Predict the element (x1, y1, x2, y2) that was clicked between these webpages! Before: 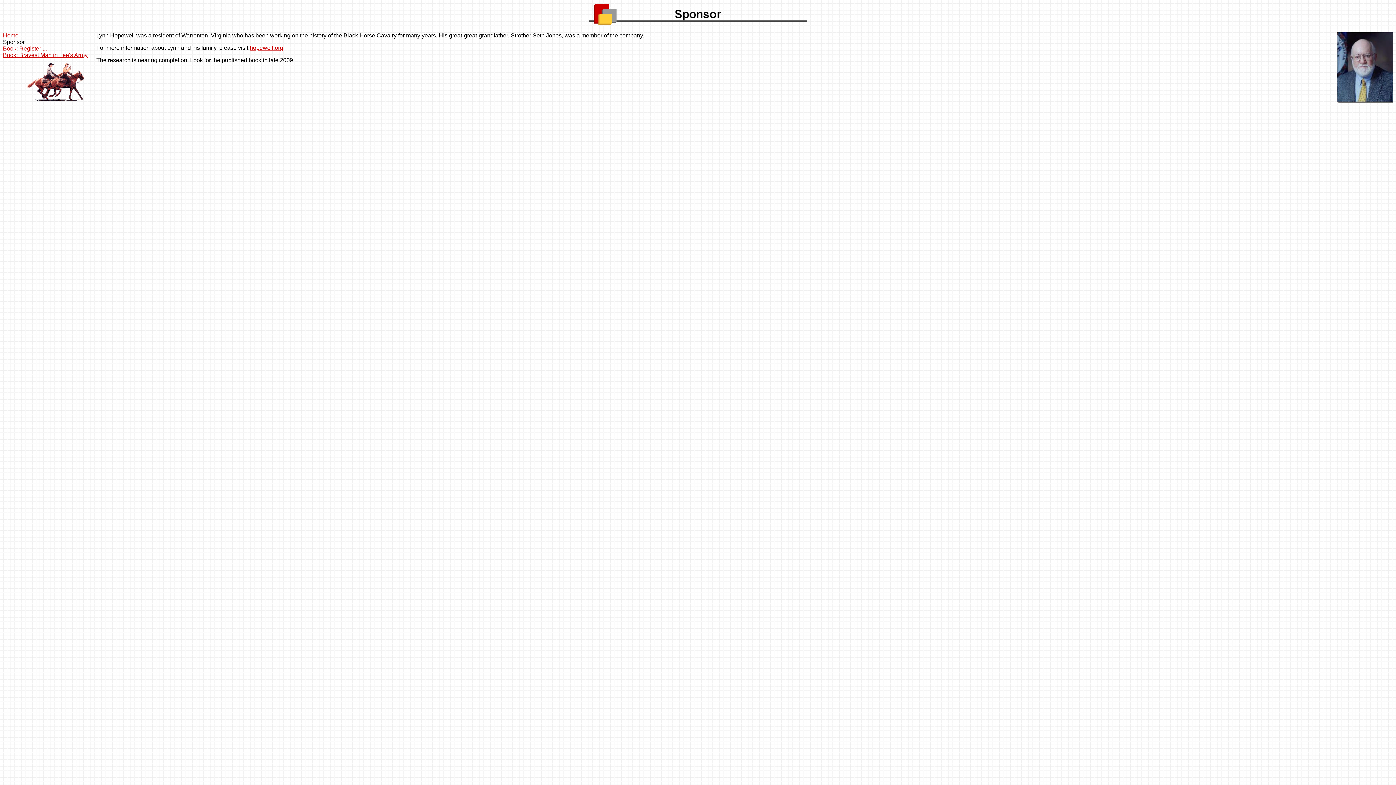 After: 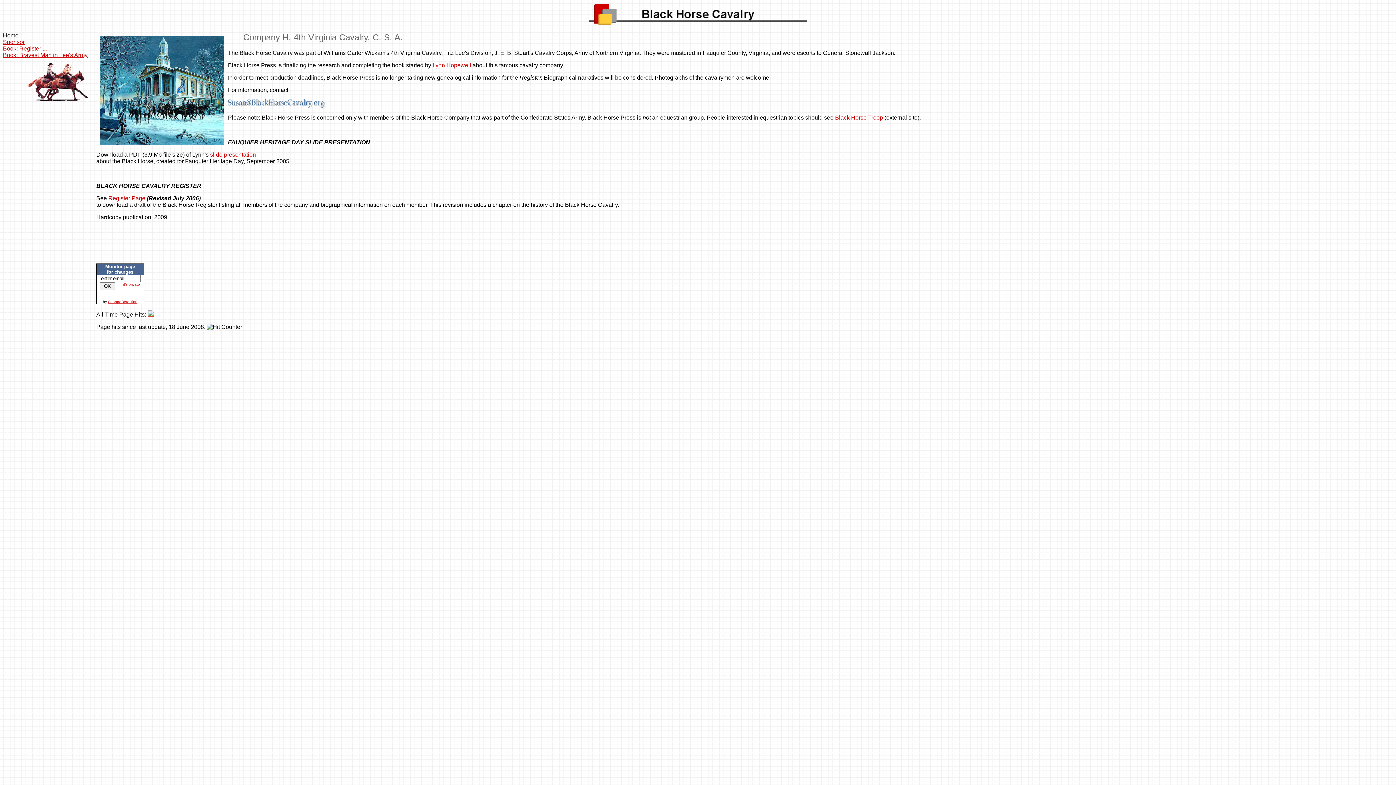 Action: label: Home bbox: (2, 32, 18, 38)